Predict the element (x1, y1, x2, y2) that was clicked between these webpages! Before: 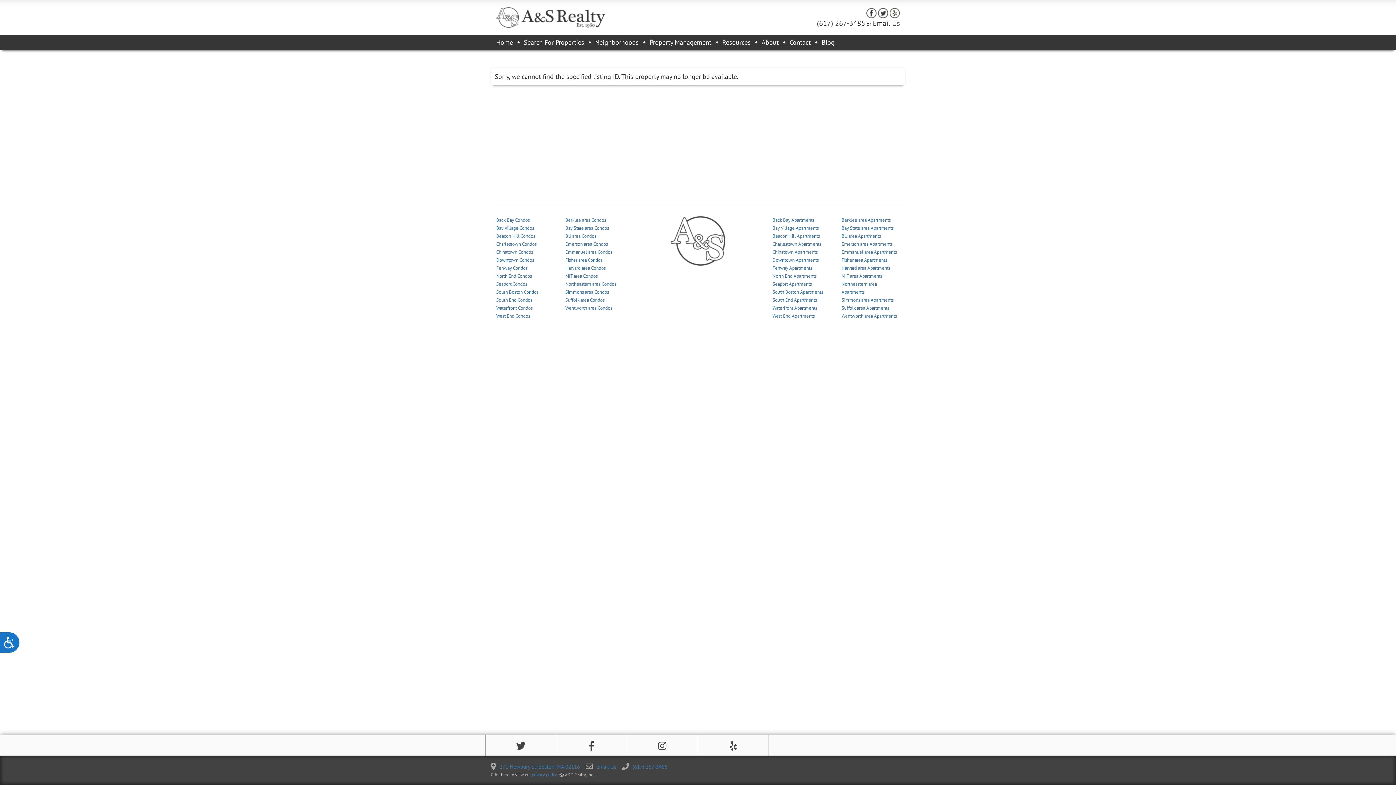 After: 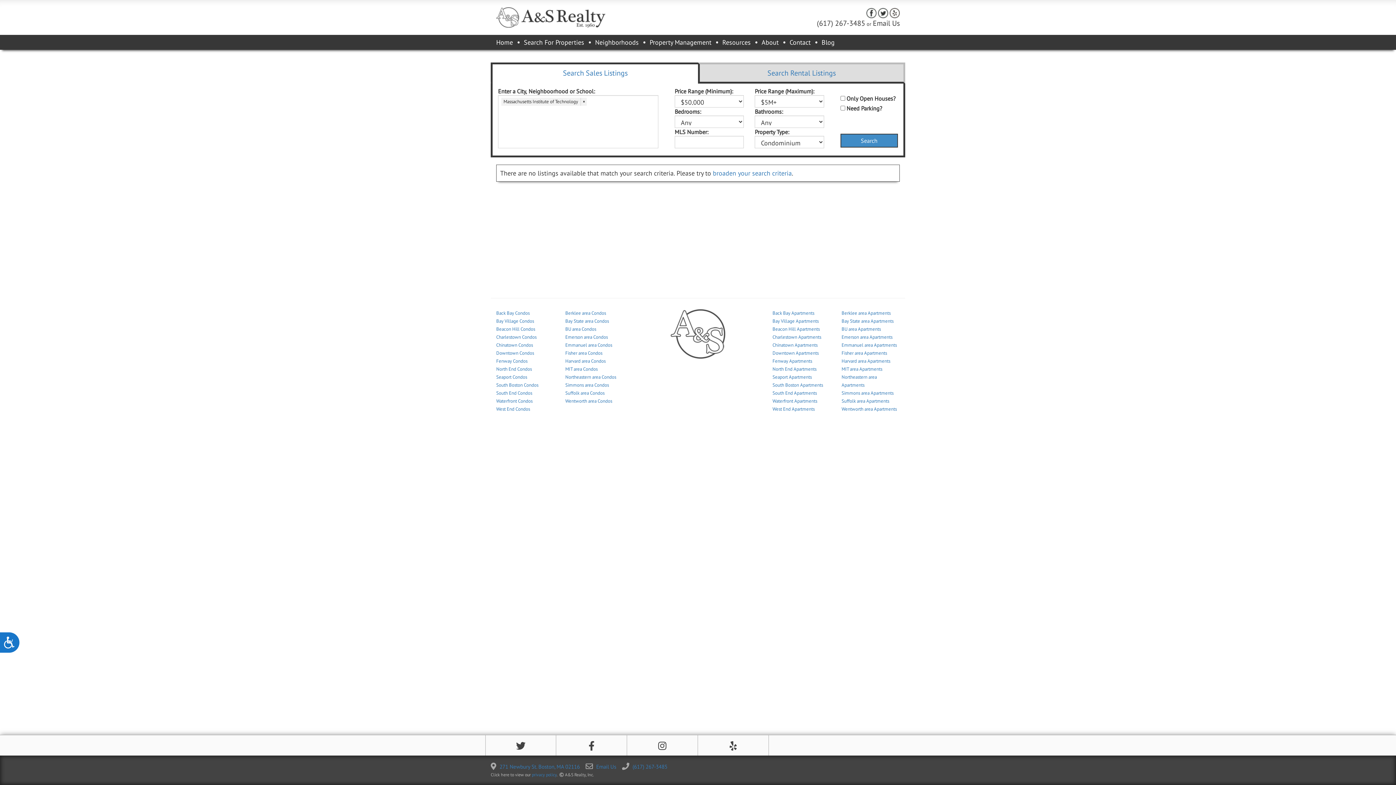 Action: bbox: (565, 273, 597, 279) label: MIT area Condos